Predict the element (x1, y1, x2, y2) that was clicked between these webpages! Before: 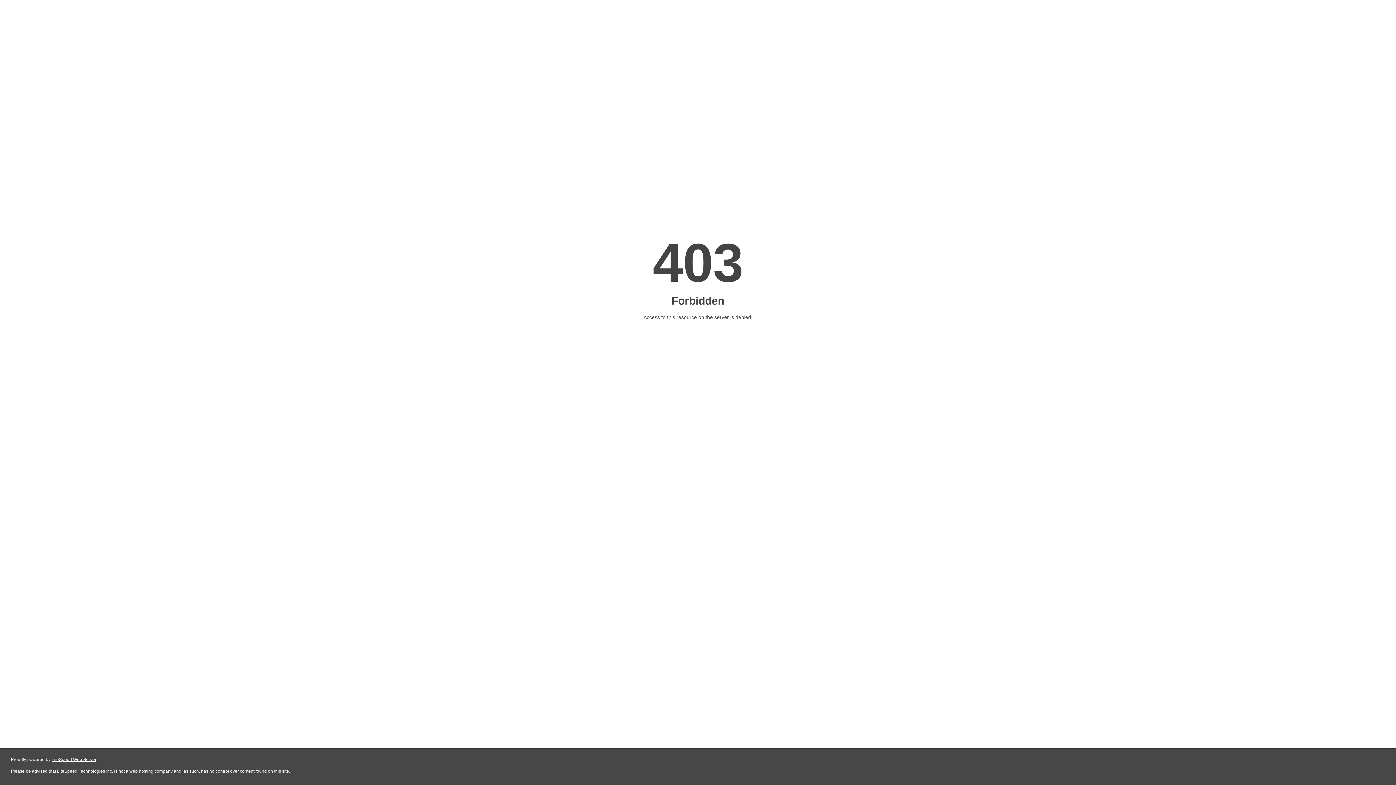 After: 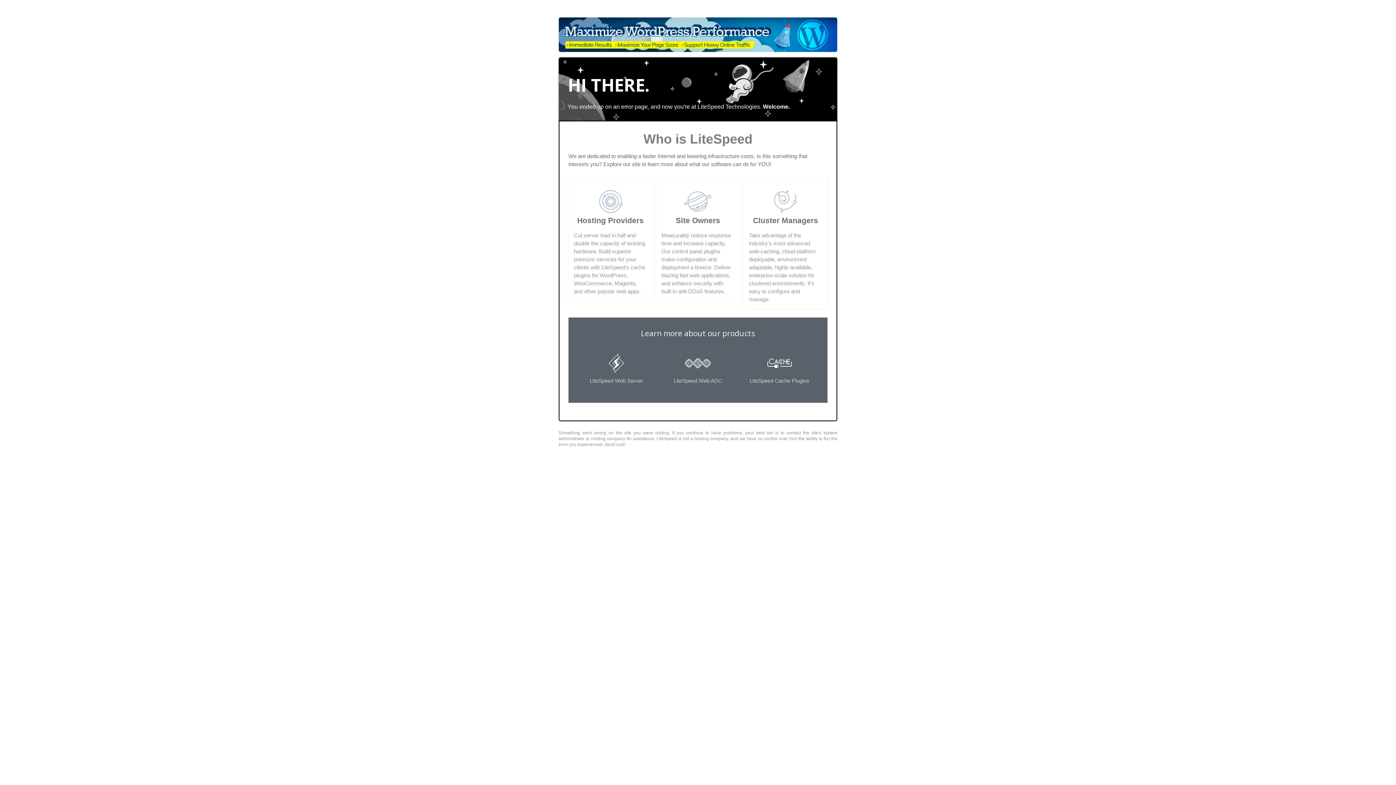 Action: label: LiteSpeed Web Server bbox: (51, 757, 96, 762)